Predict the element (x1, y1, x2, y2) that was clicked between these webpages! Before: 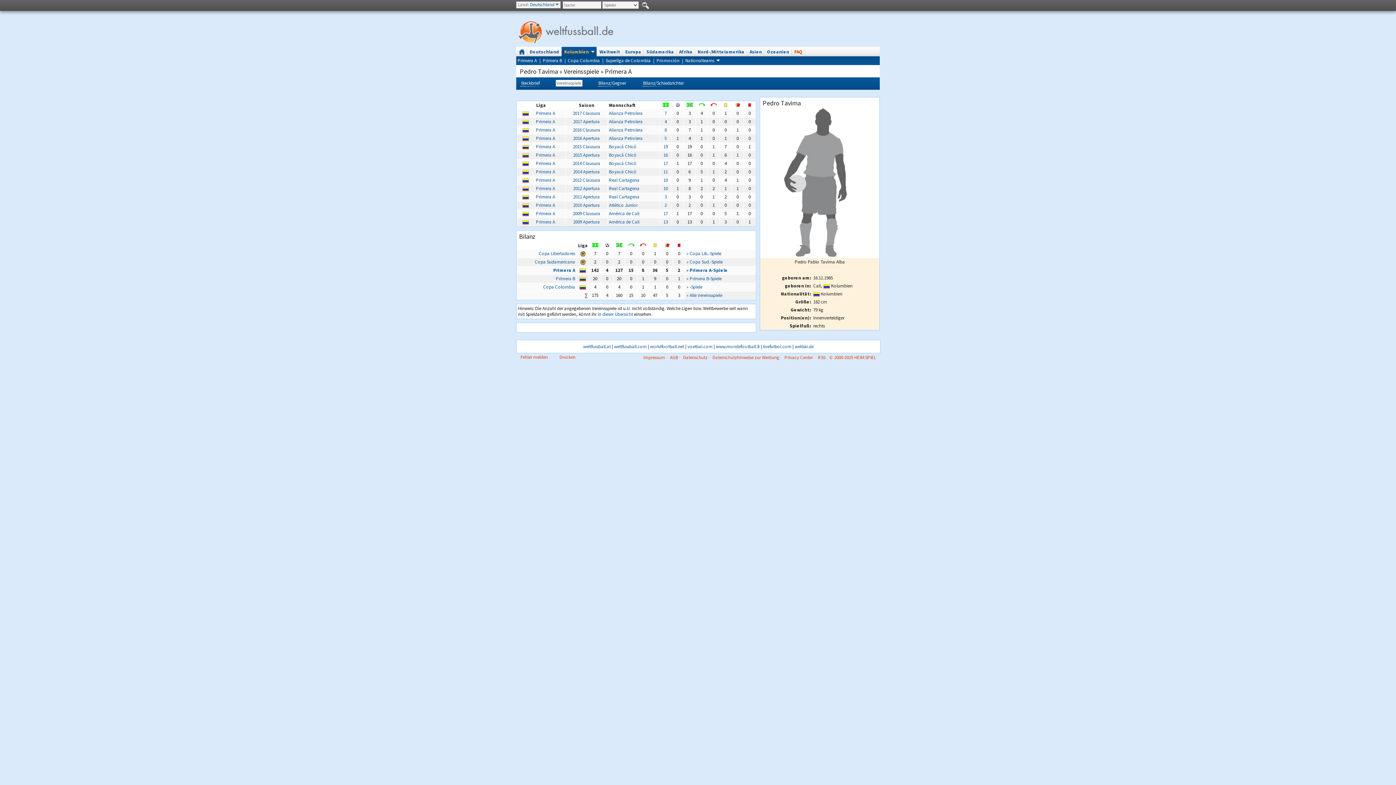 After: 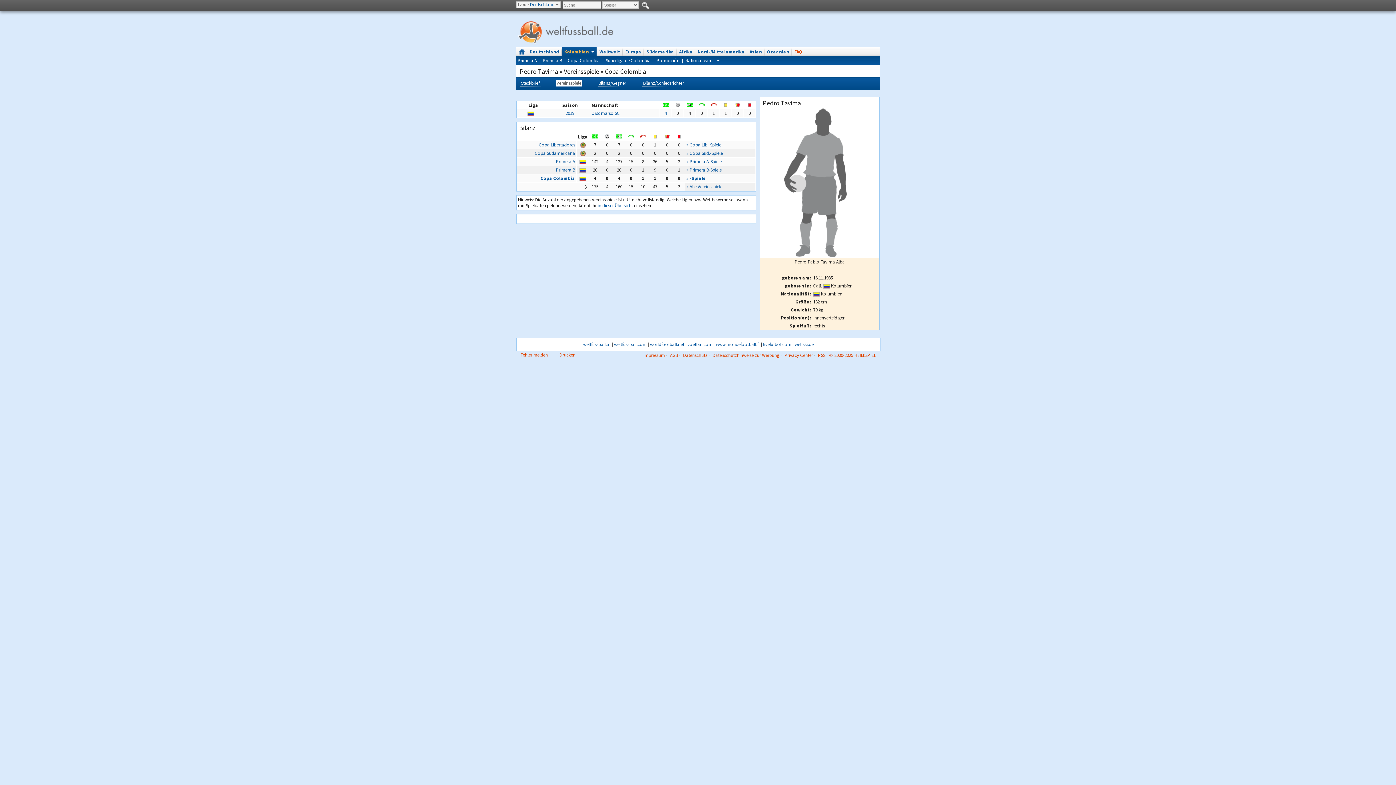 Action: label: » -Spiele bbox: (686, 283, 702, 290)